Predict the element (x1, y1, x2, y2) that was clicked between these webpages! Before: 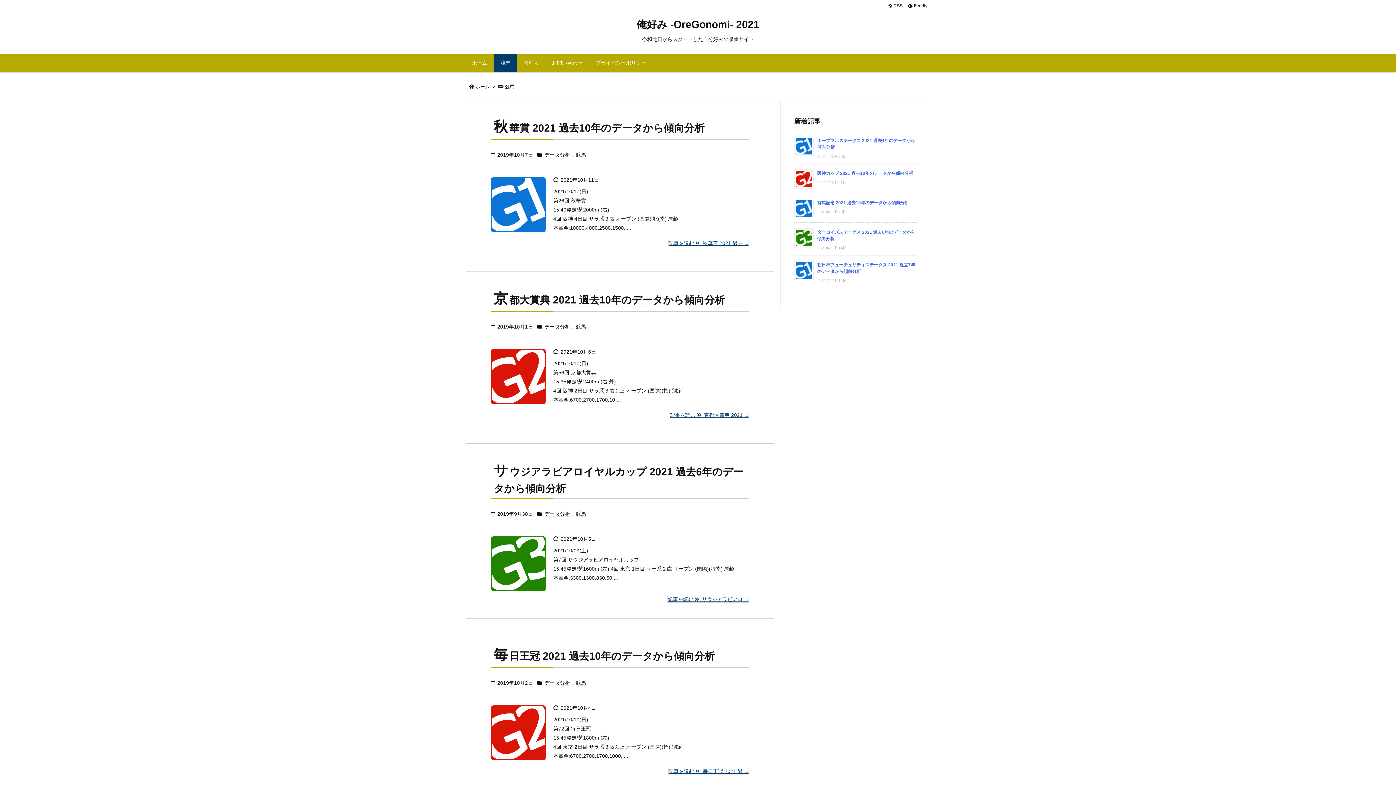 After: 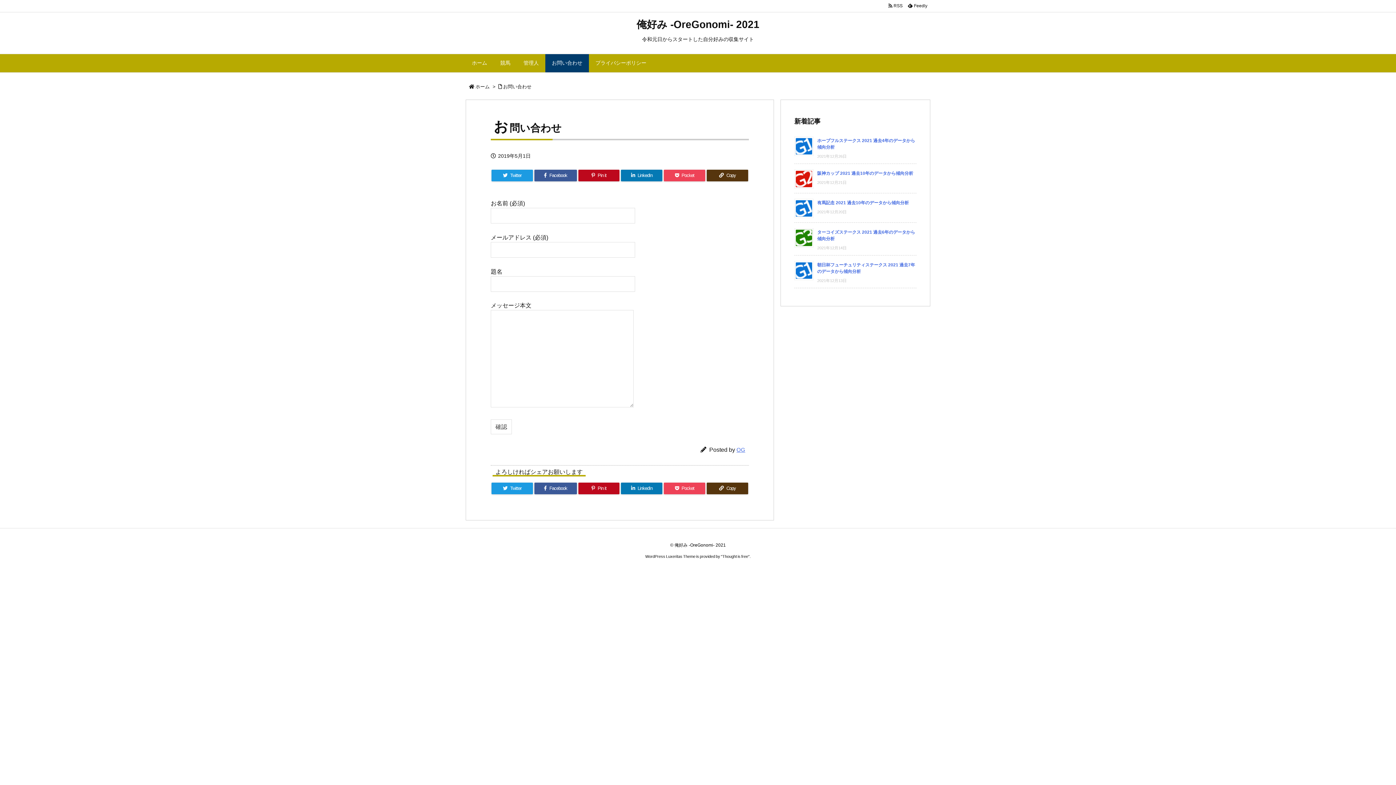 Action: label: お問い合わせ bbox: (545, 54, 589, 72)